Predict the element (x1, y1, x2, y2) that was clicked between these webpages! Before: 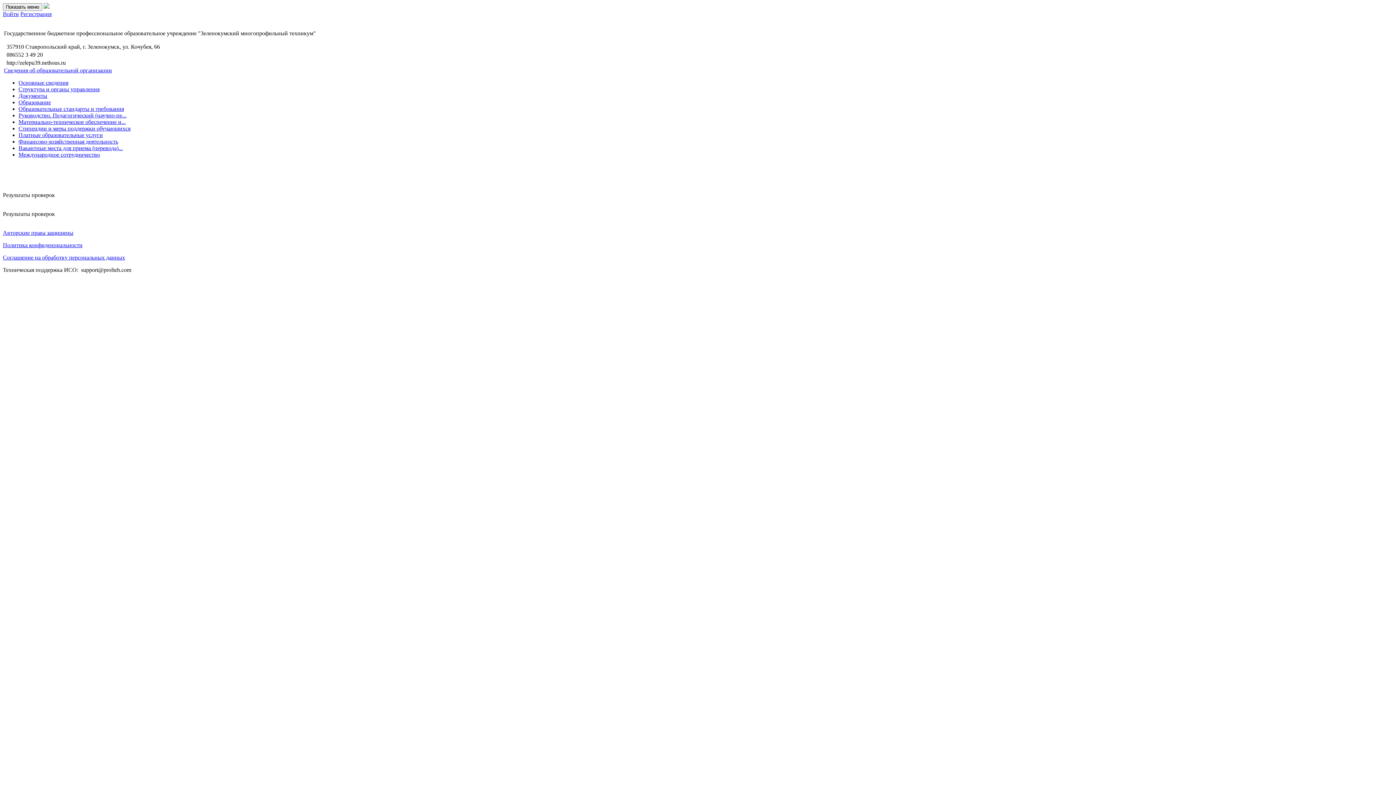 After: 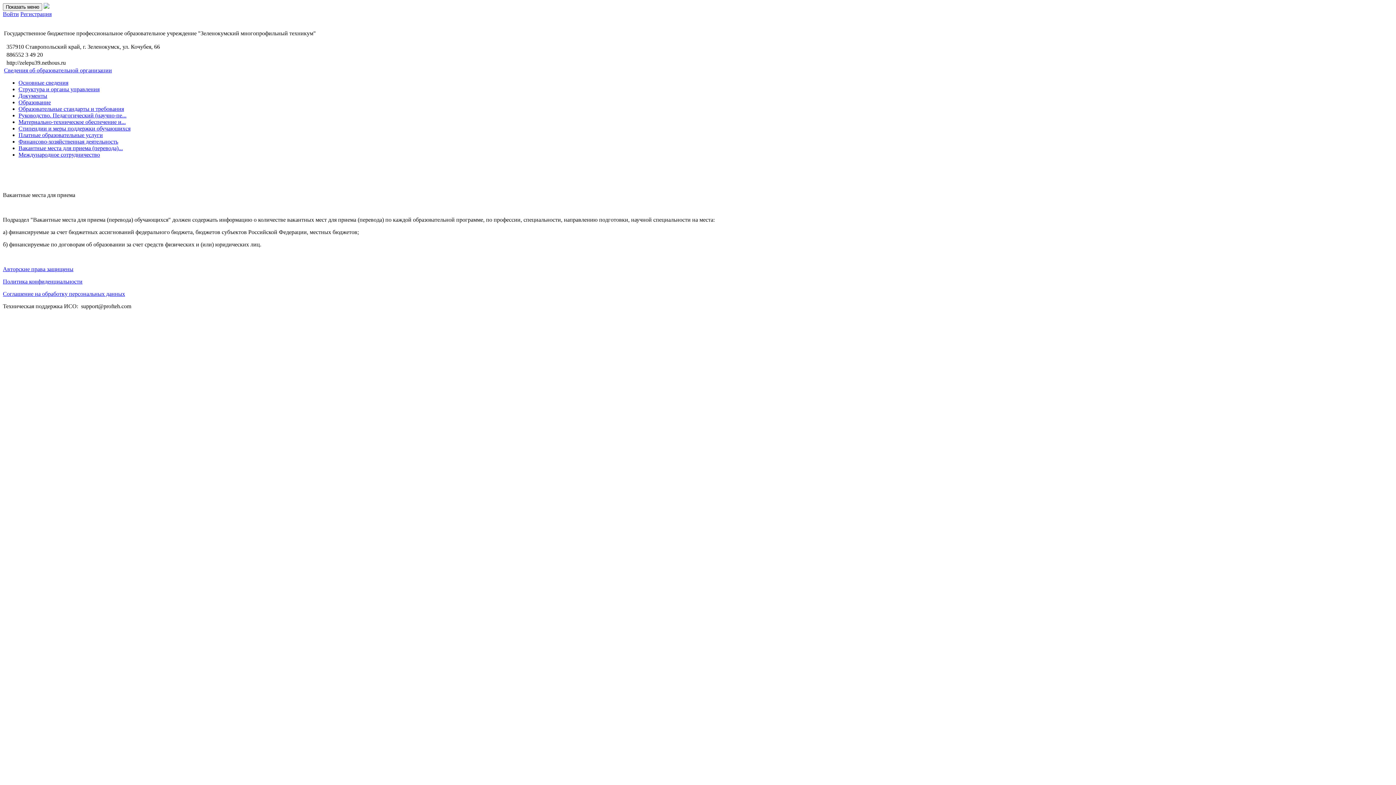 Action: bbox: (18, 145, 122, 151) label: Вакантные места для приема (перевода)...